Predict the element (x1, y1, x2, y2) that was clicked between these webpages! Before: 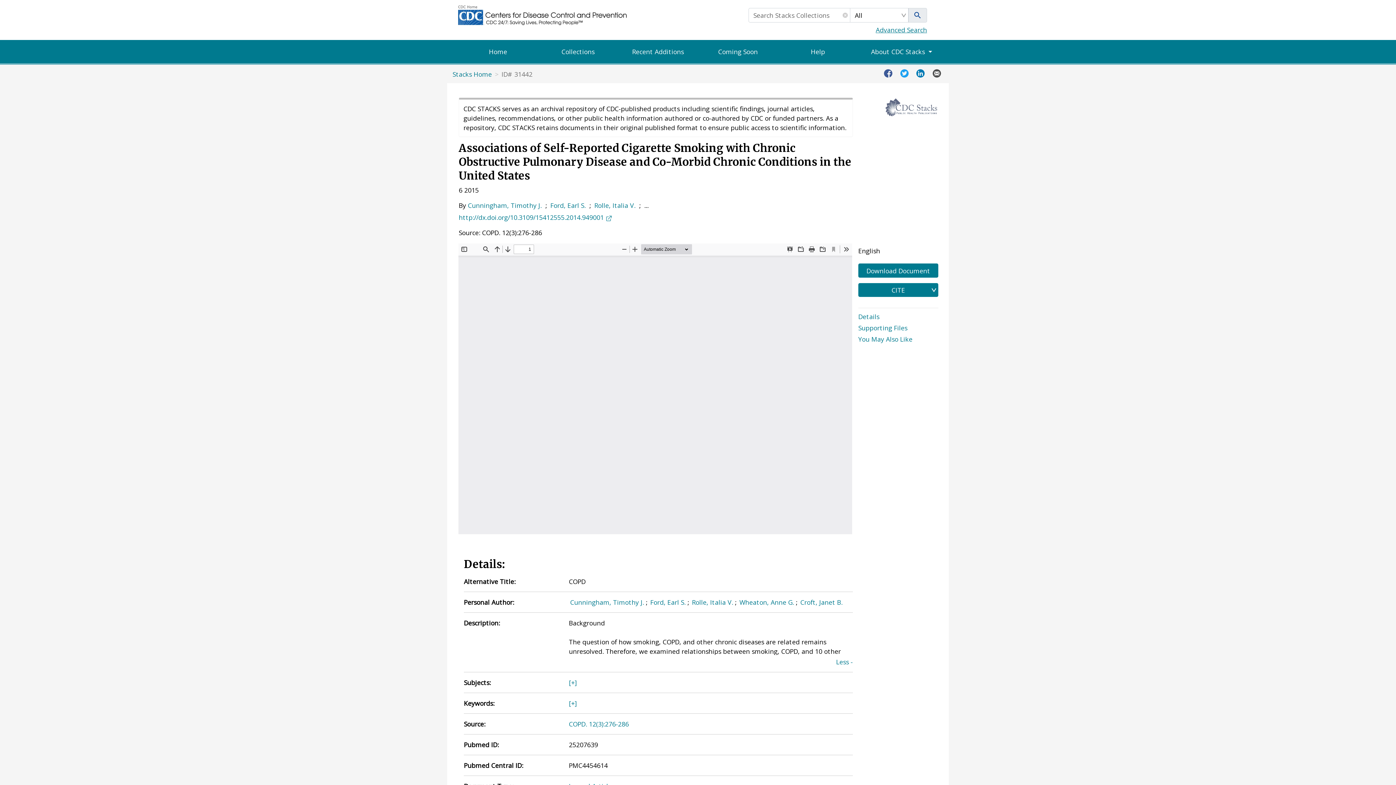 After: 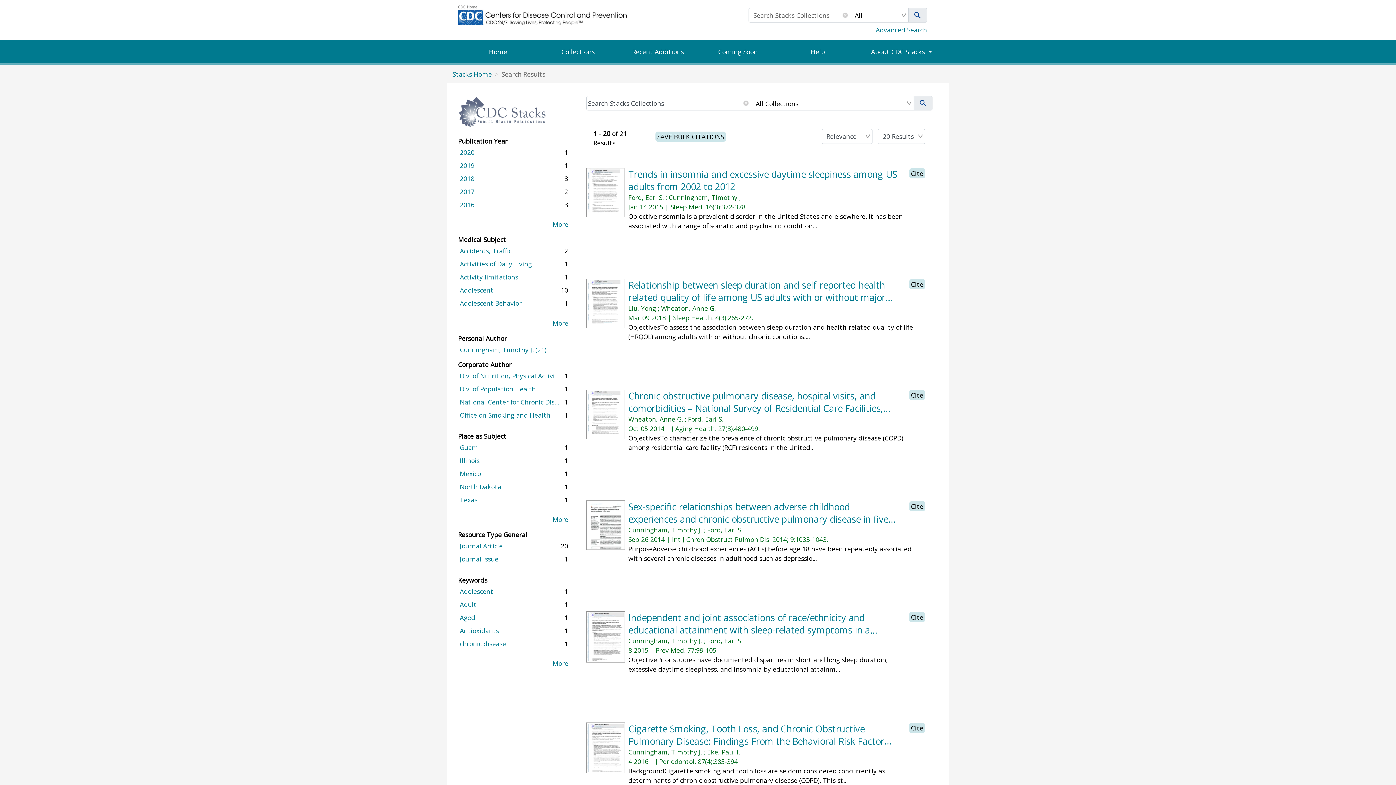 Action: bbox: (468, 201, 541, 209) label: Cunningham, Timothy J.